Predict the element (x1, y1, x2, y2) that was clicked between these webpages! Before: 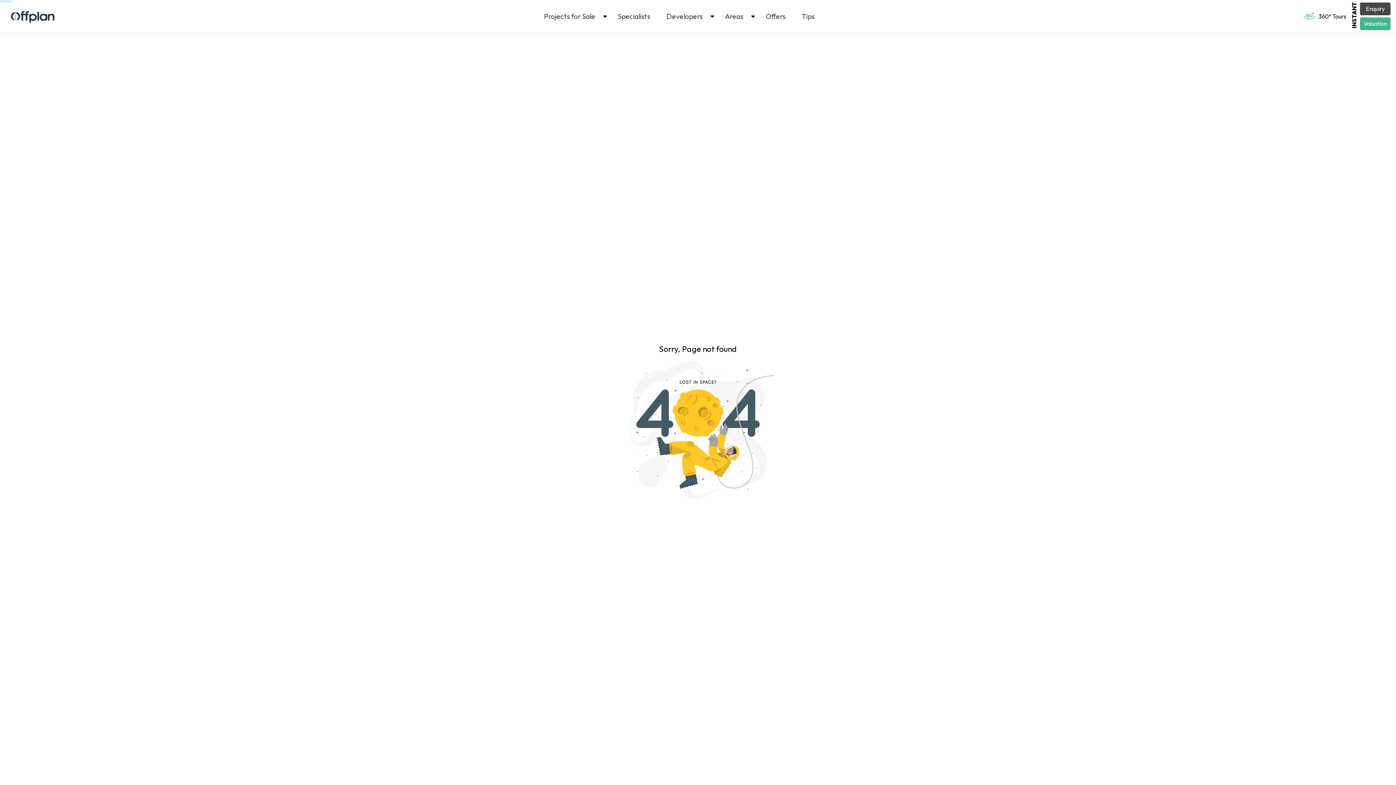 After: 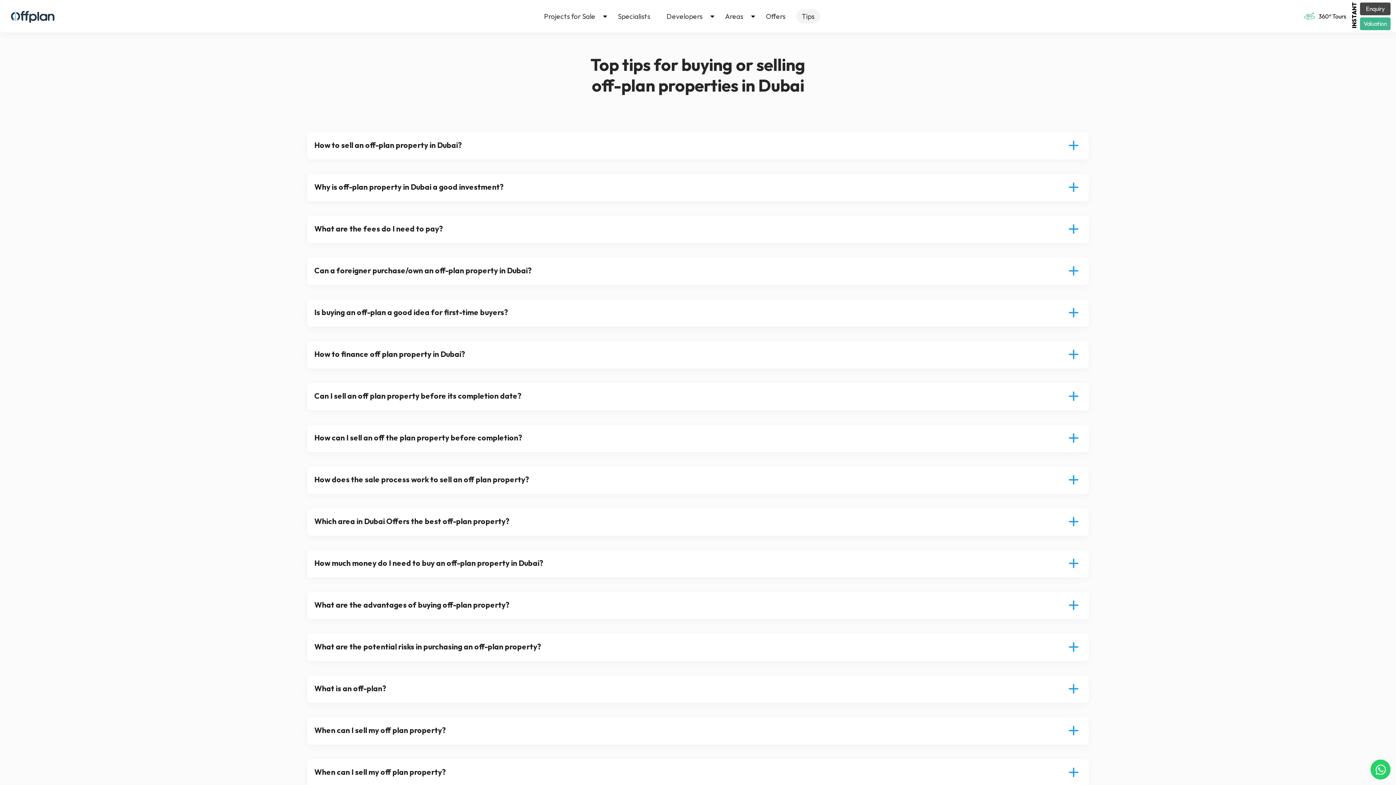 Action: bbox: (796, 8, 820, 23) label: Tips